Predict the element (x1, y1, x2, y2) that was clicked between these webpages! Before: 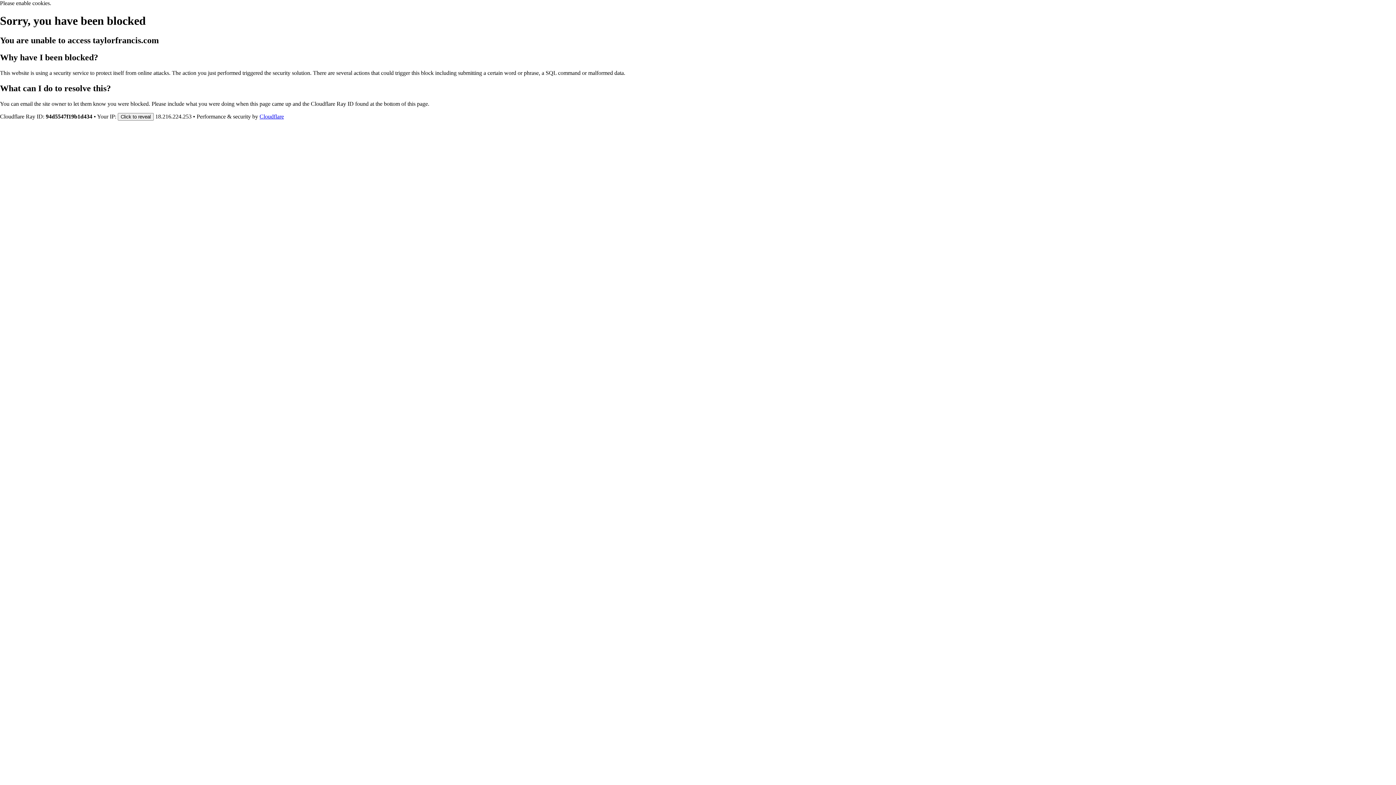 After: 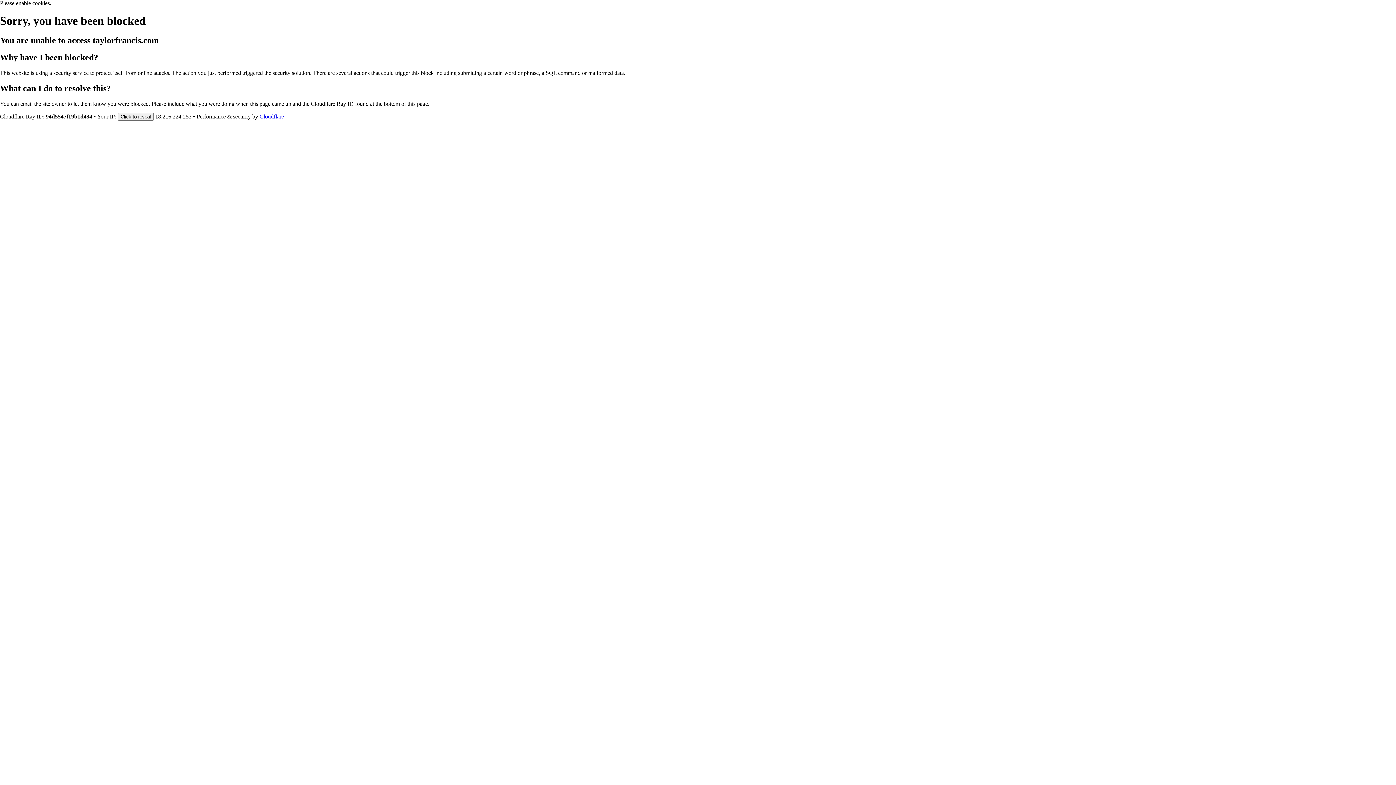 Action: bbox: (259, 113, 284, 119) label: Cloudflare